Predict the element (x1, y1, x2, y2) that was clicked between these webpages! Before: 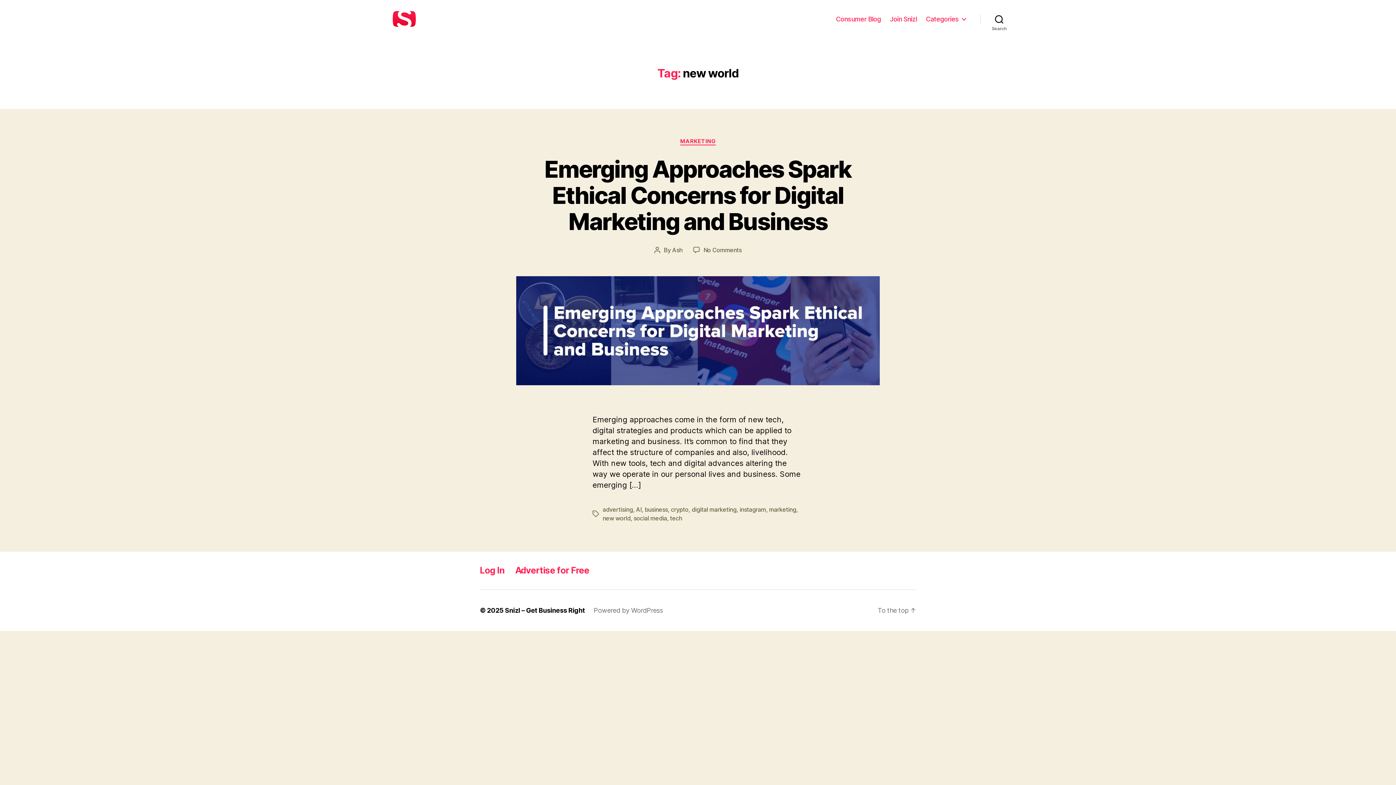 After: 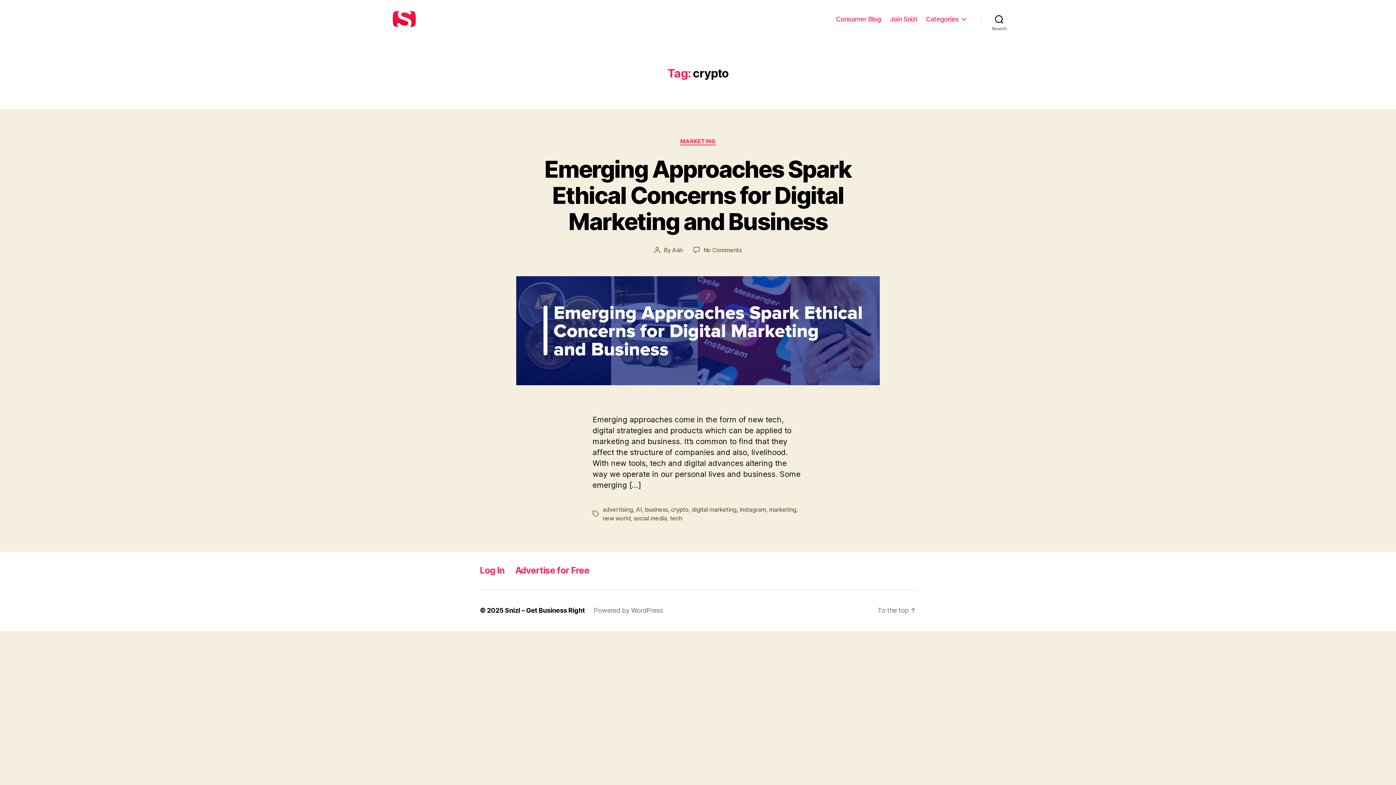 Action: bbox: (671, 506, 688, 513) label: crypto